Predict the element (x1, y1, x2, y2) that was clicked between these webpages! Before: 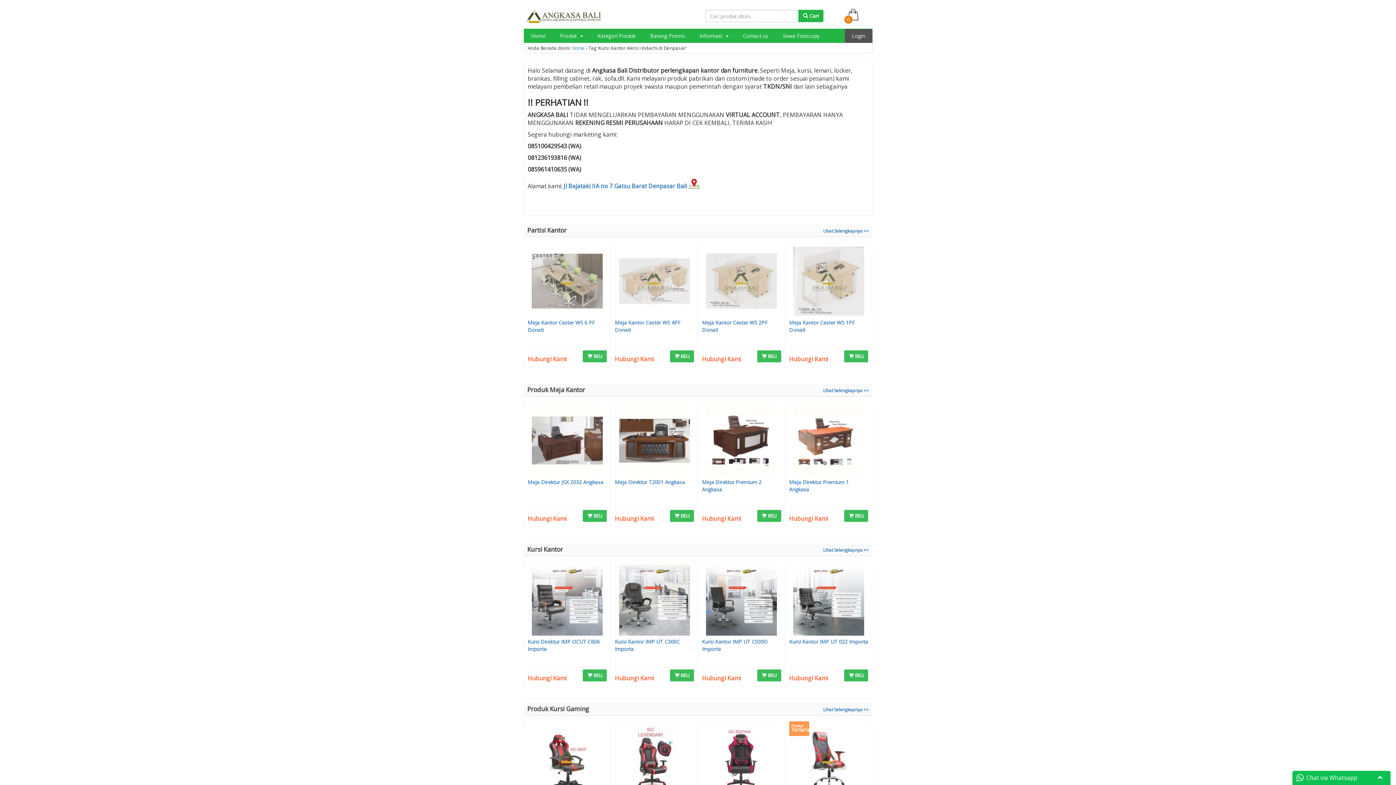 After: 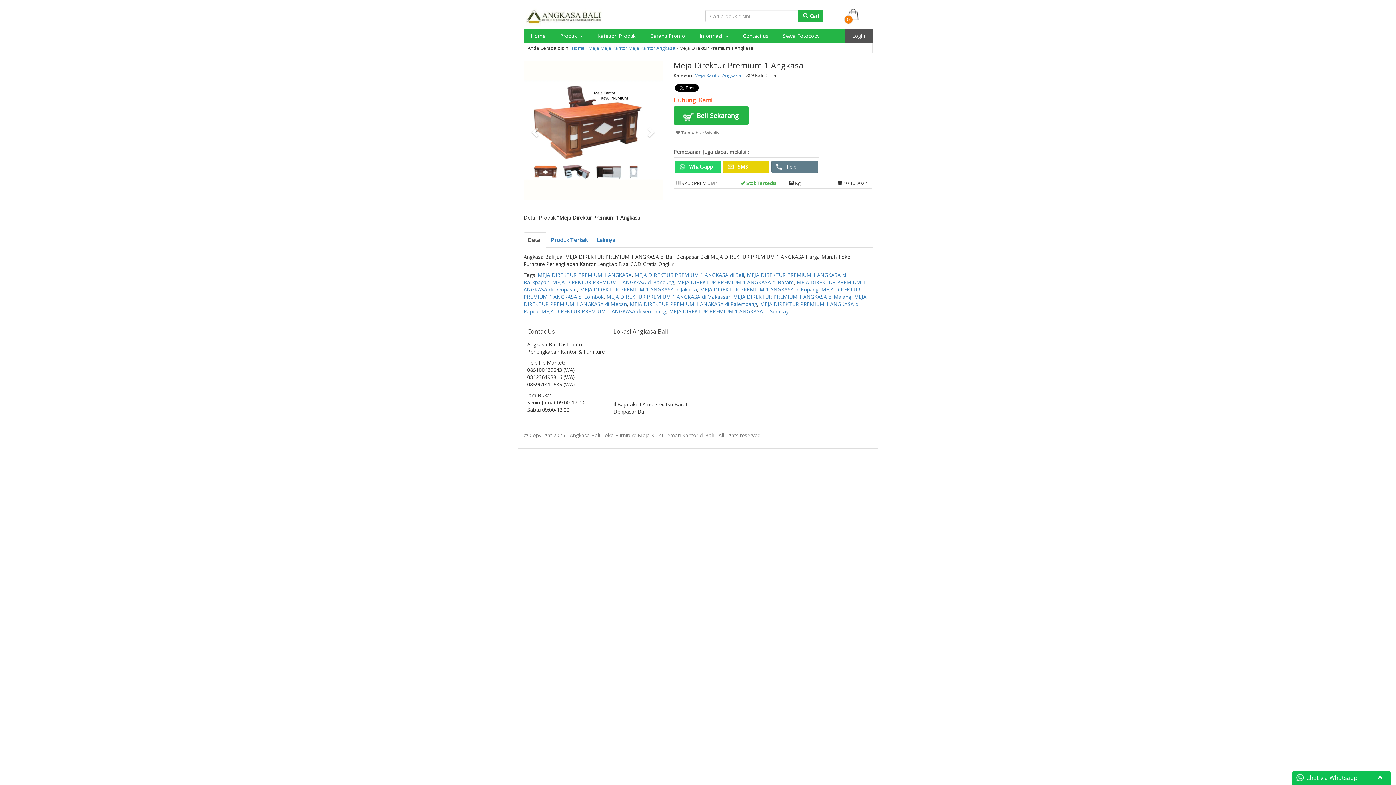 Action: label:  BELI bbox: (844, 510, 868, 522)